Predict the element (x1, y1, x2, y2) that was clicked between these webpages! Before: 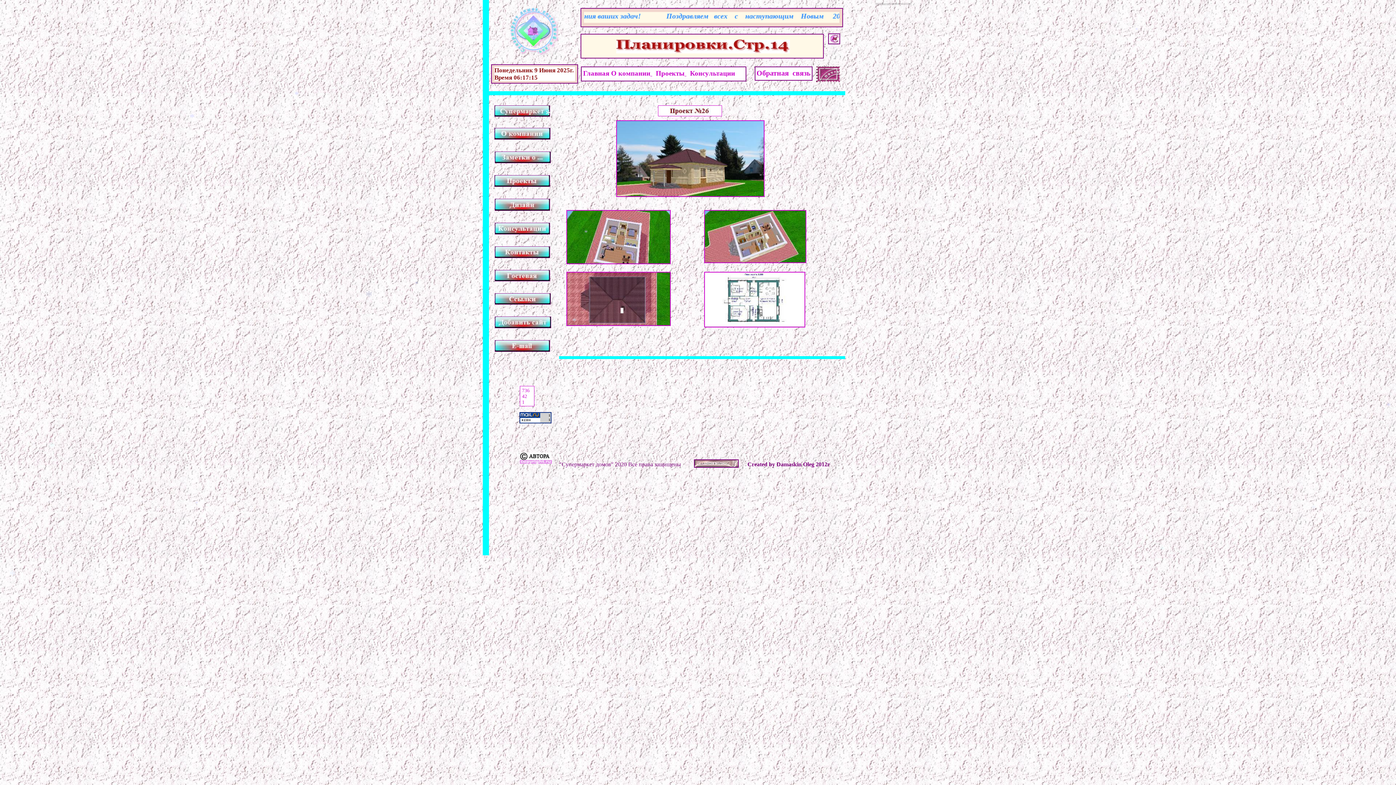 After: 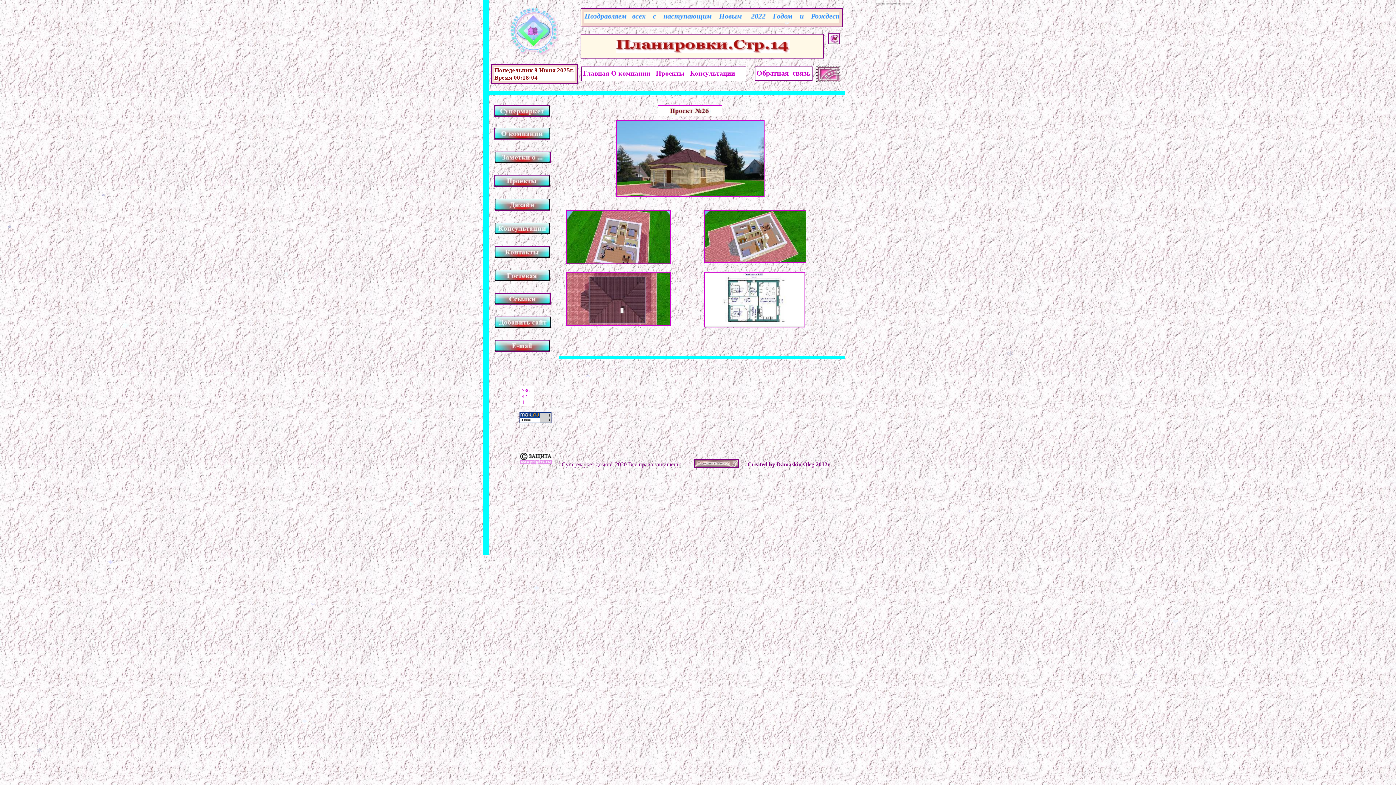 Action: bbox: (816, 66, 840, 82)